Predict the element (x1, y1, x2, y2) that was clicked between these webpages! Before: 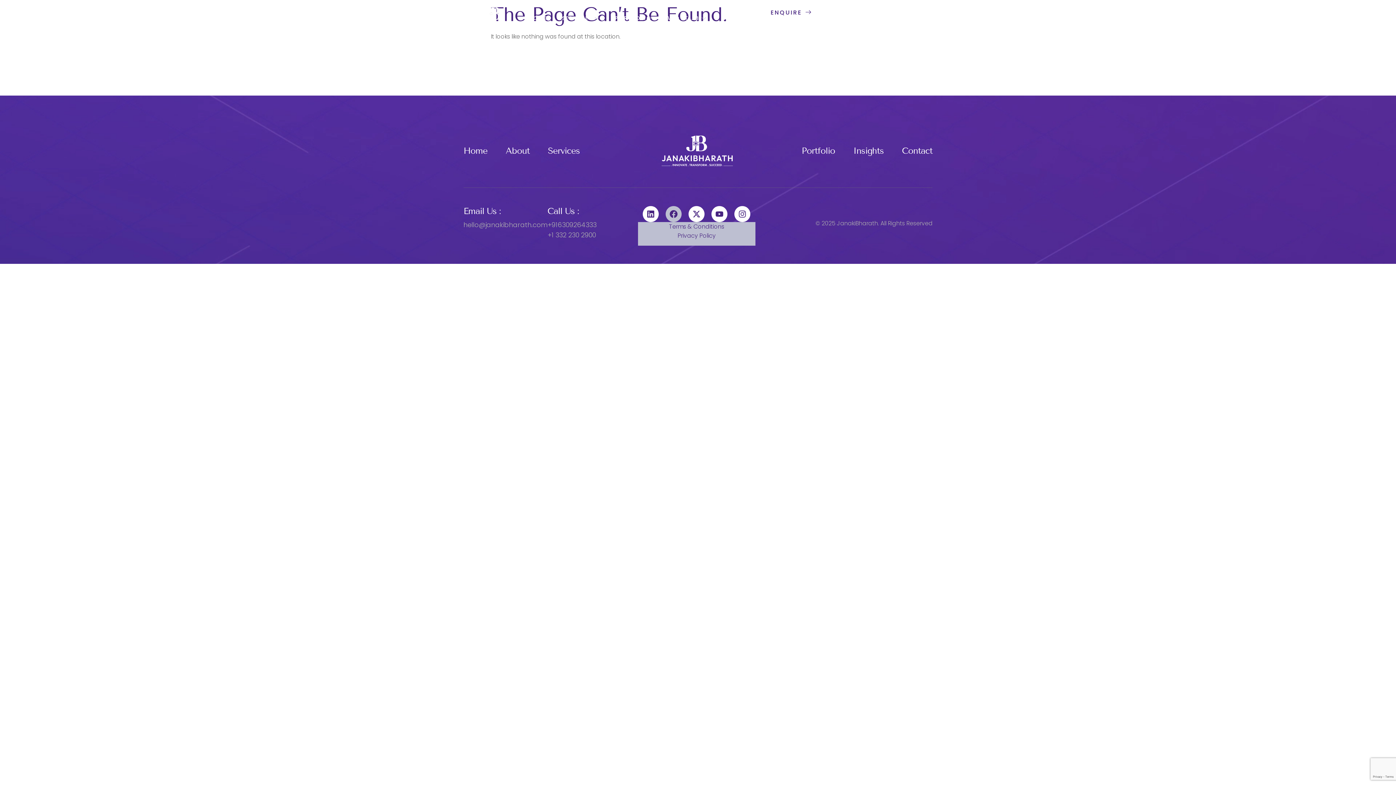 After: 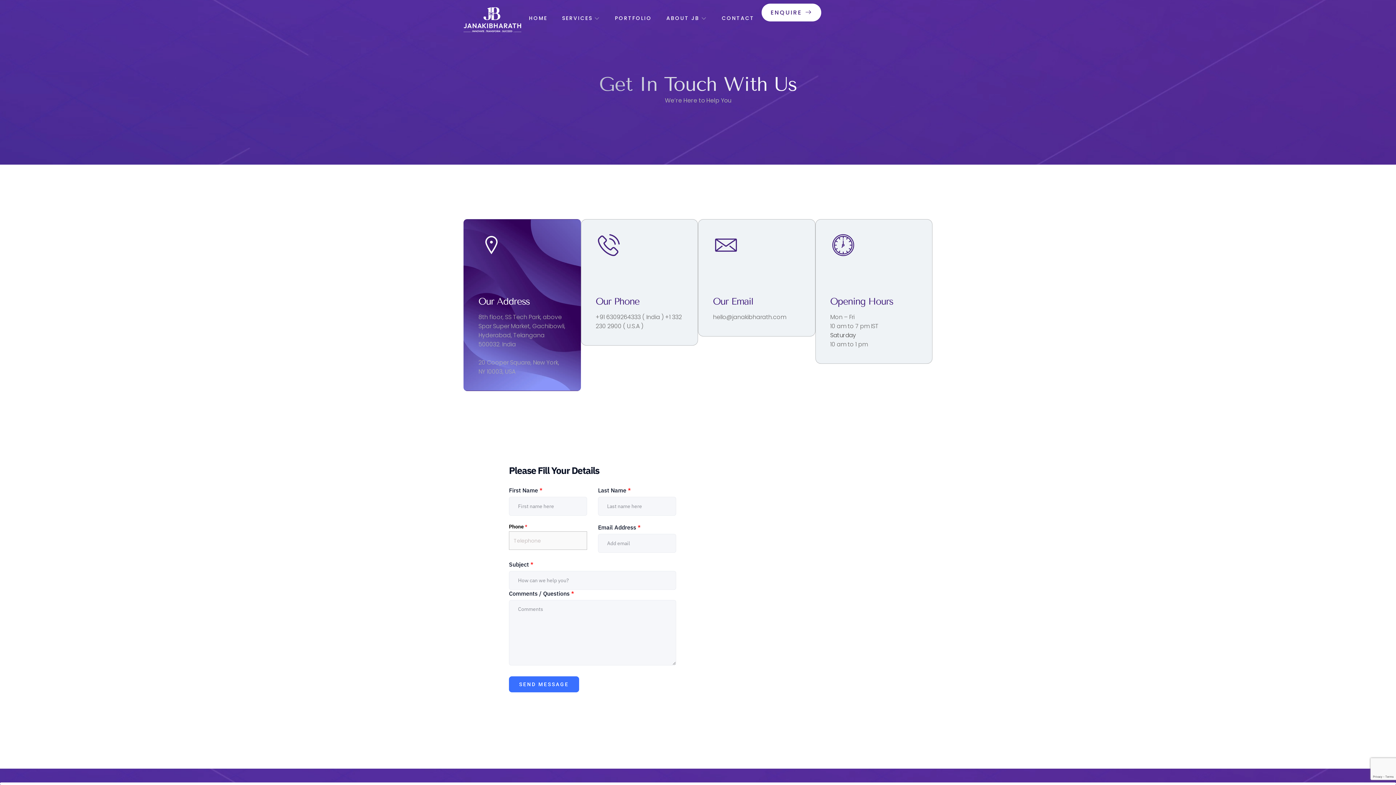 Action: bbox: (714, 3, 761, 32) label: CONTACT